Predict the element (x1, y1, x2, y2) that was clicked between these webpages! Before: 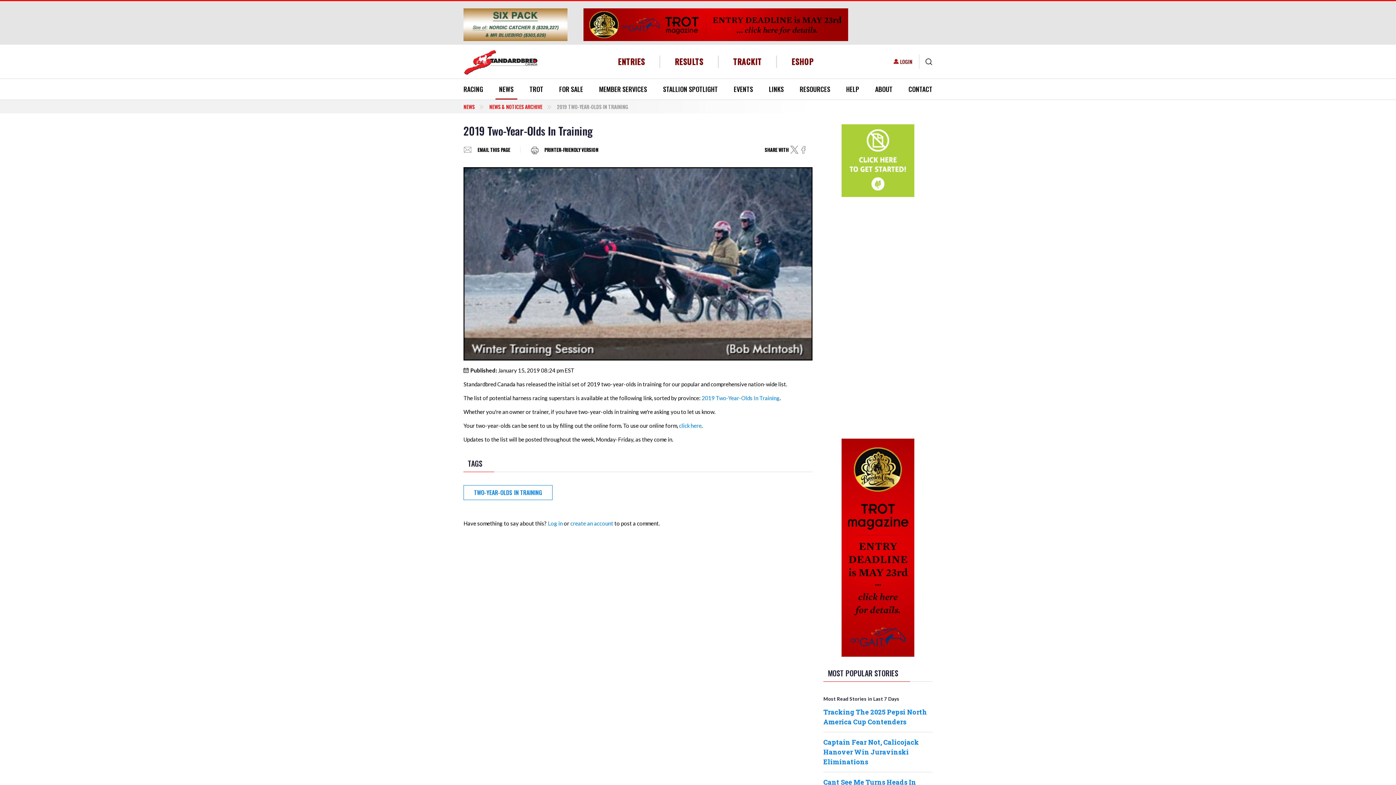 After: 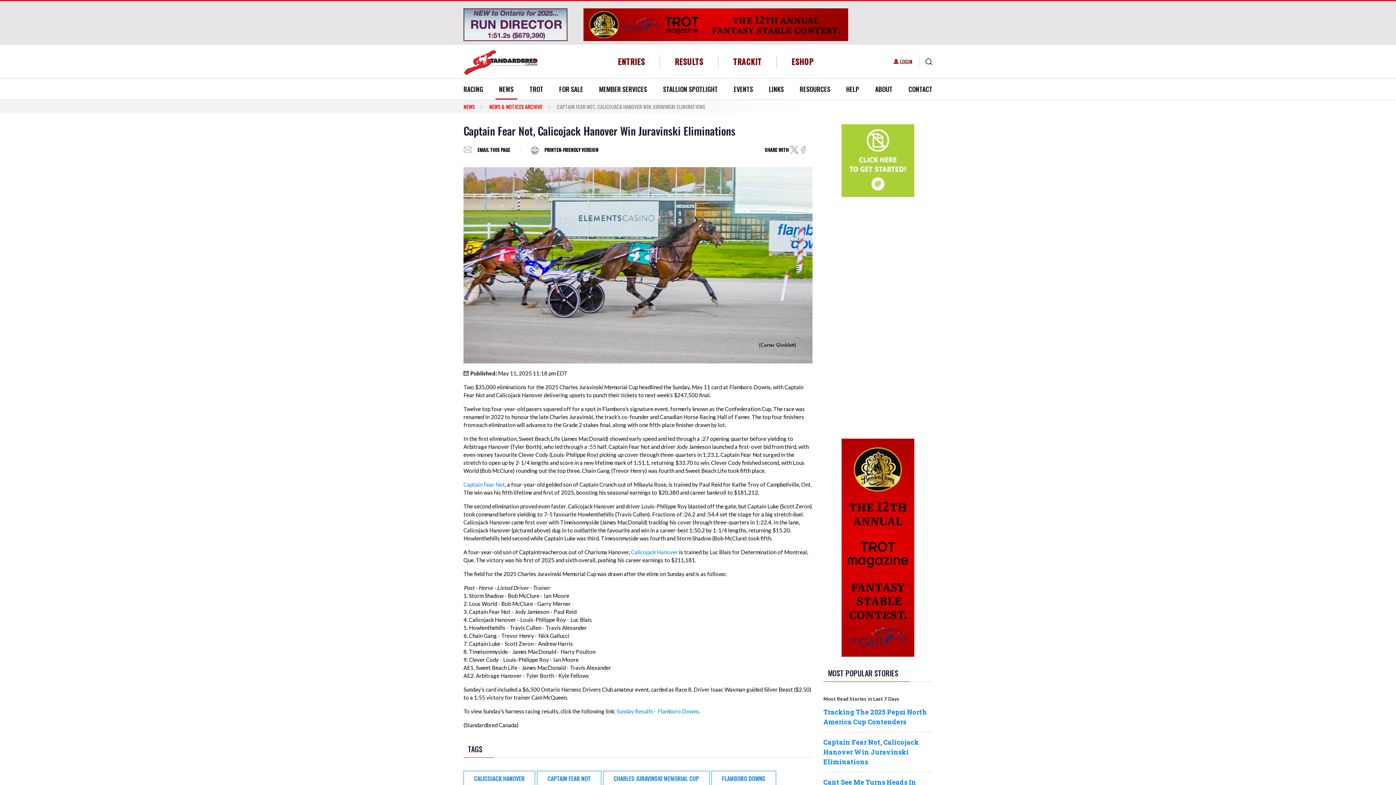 Action: label: Captain Fear Not, Calicojack Hanover Win Juravinski Eliminations bbox: (823, 738, 919, 766)